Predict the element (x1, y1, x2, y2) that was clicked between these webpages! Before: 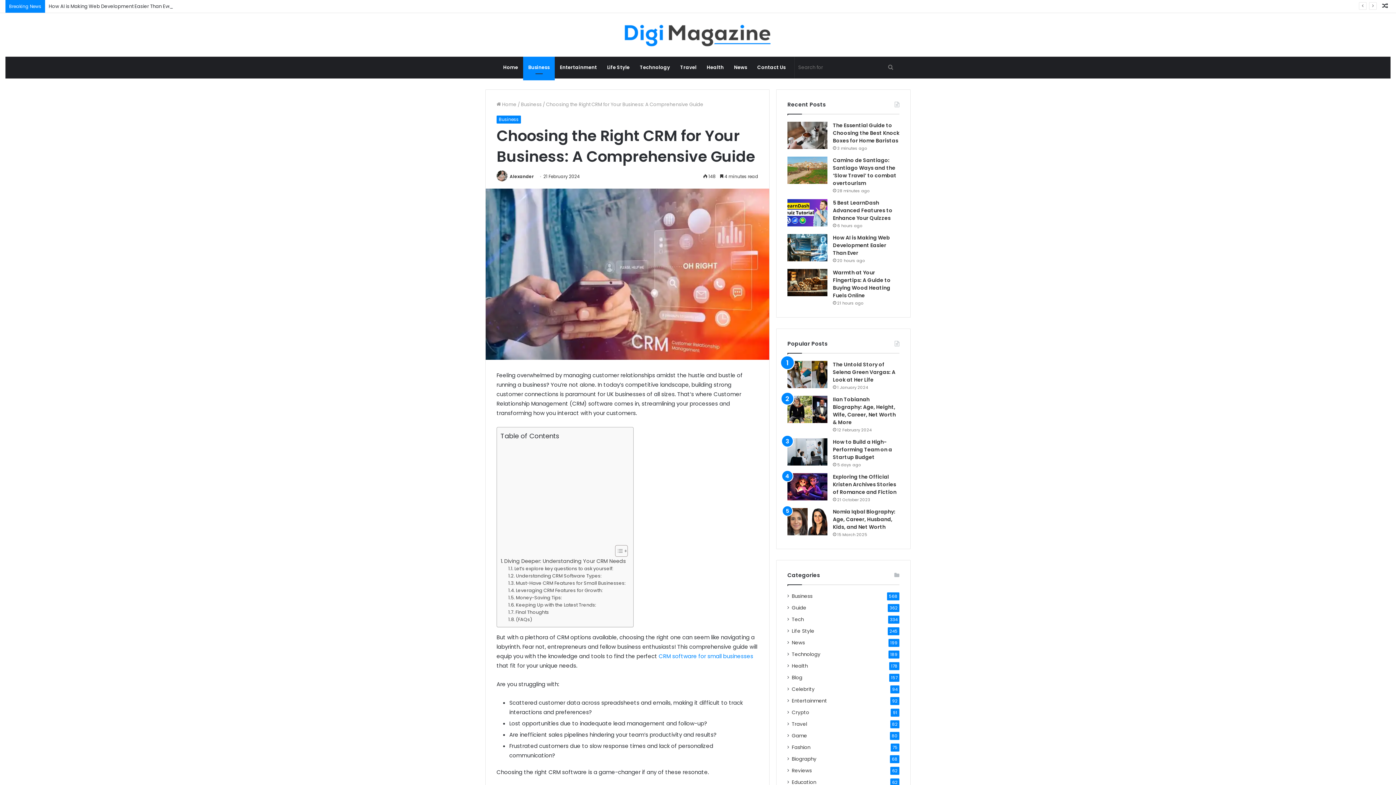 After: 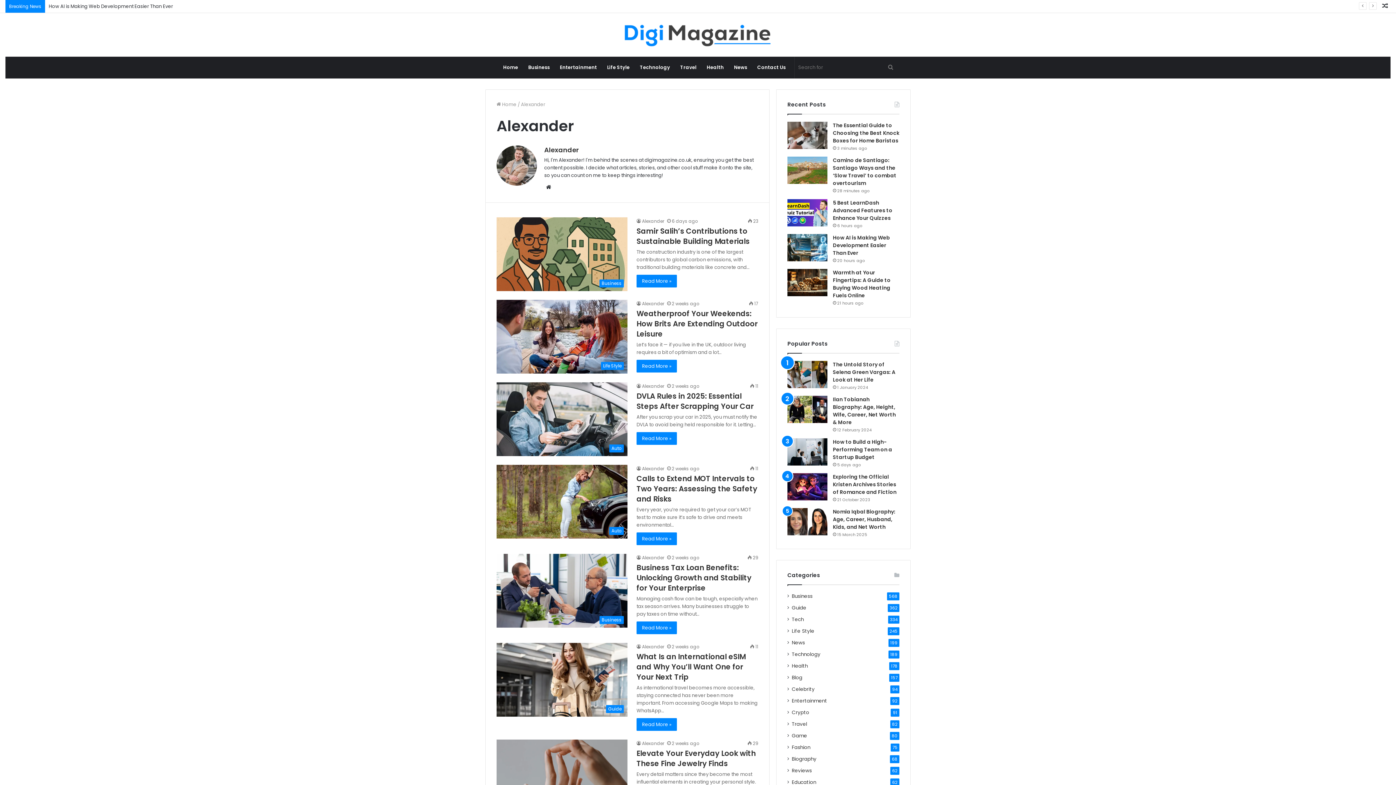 Action: label: Alexander bbox: (509, 173, 533, 179)